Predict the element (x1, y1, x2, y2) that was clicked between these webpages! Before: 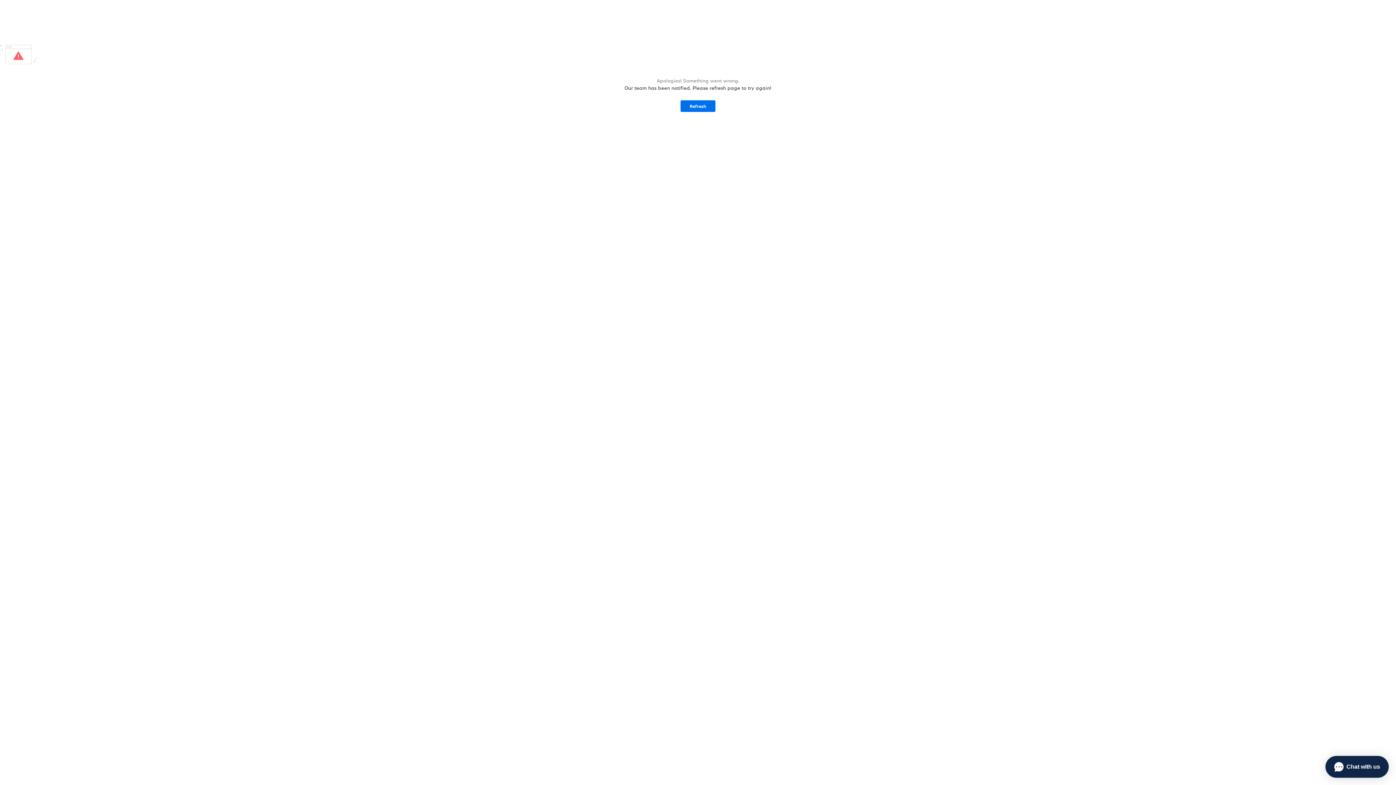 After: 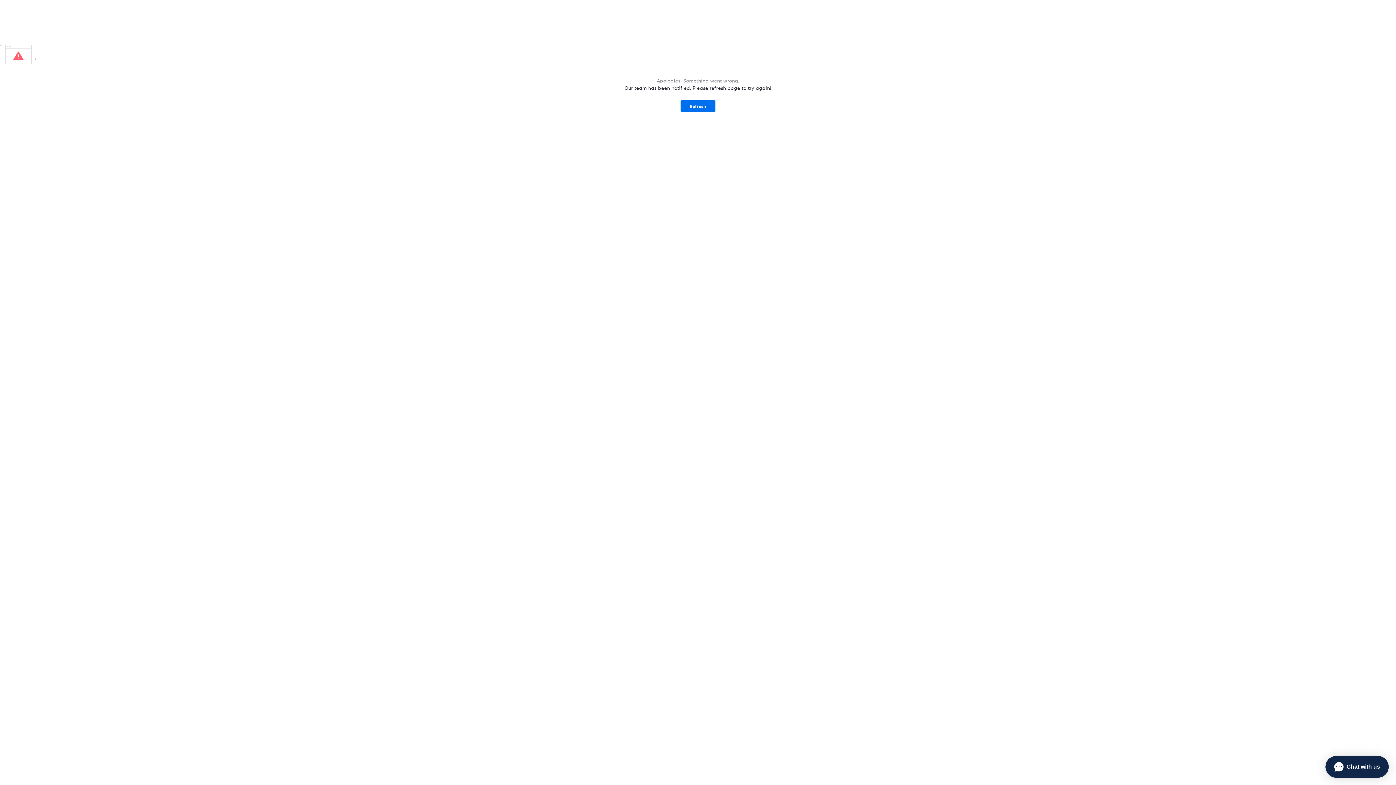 Action: label: Refresh bbox: (680, 100, 715, 112)